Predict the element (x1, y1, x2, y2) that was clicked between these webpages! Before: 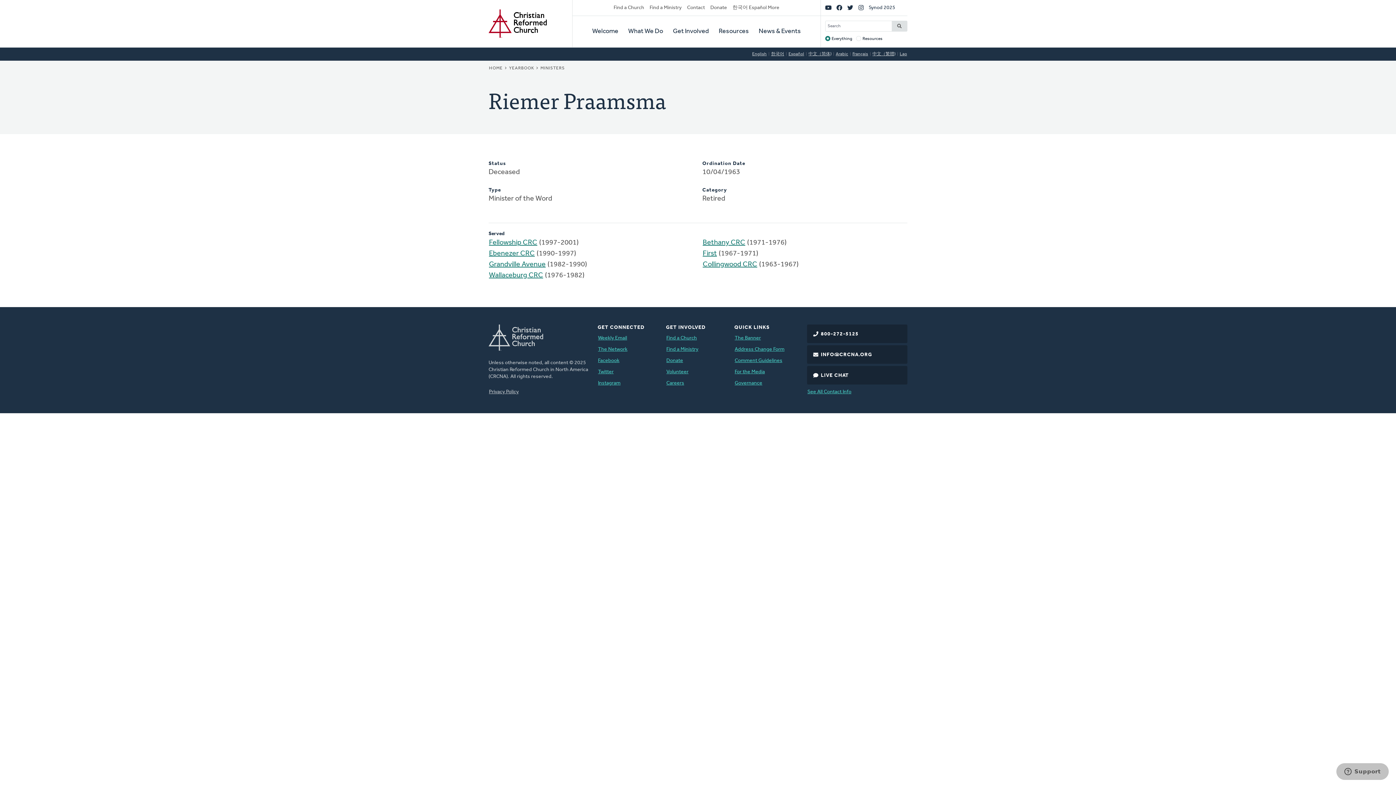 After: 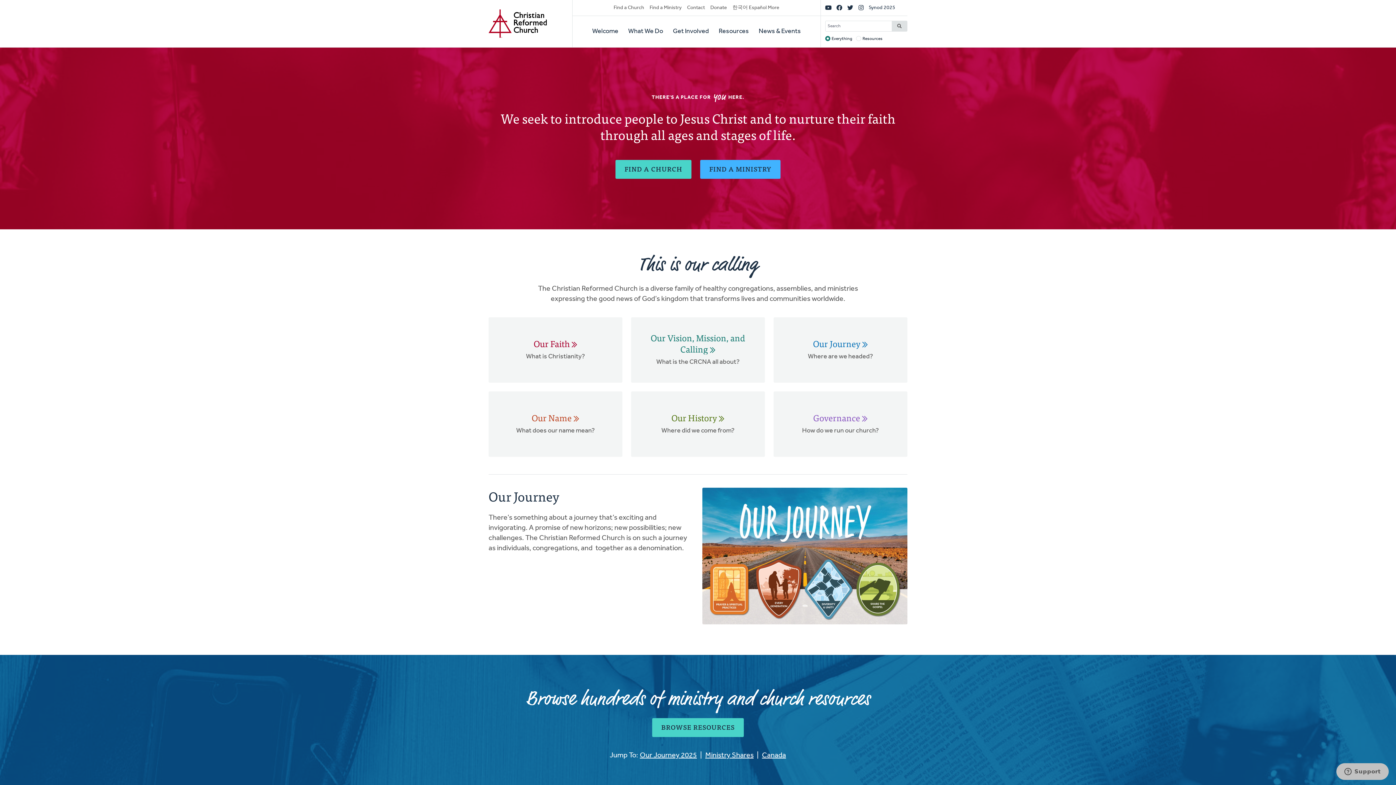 Action: bbox: (488, 0, 546, 47) label: Home